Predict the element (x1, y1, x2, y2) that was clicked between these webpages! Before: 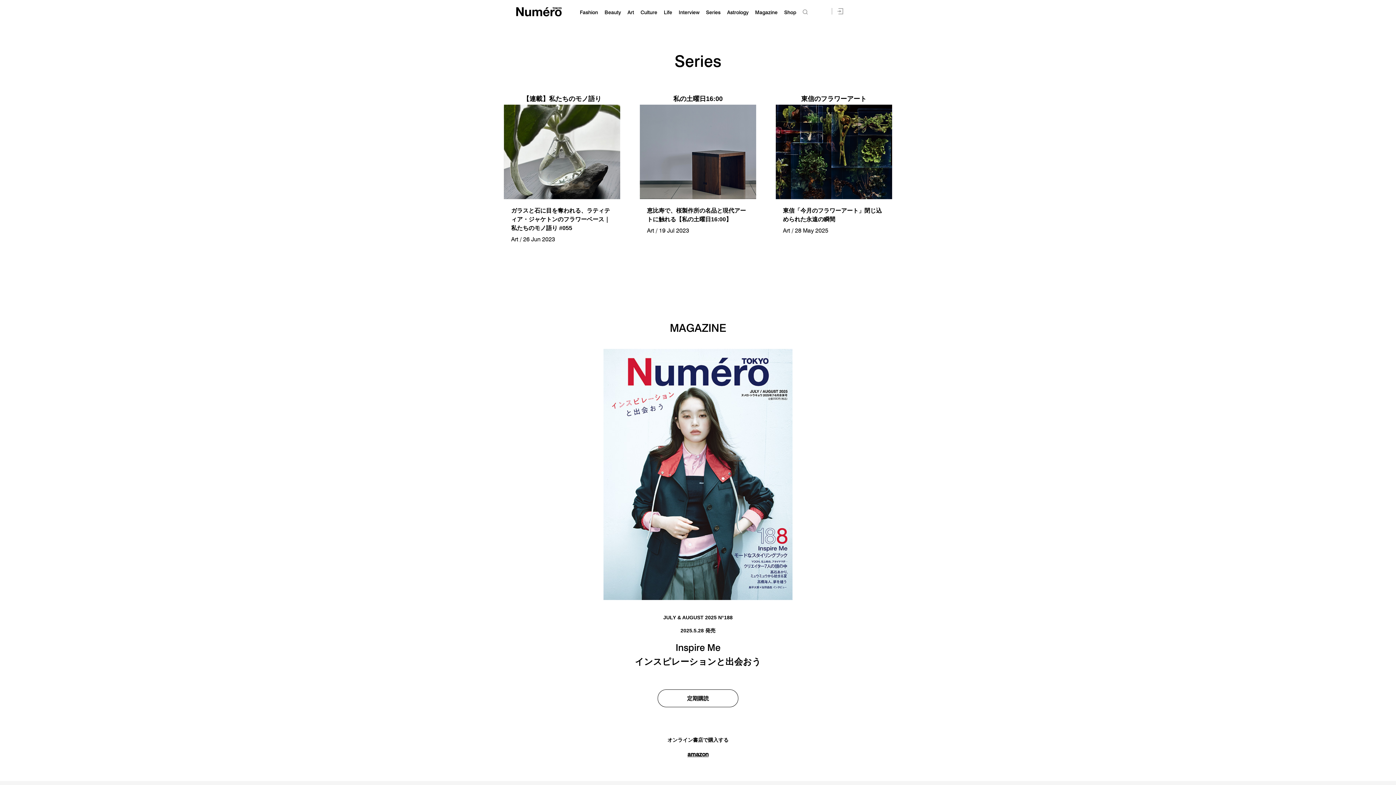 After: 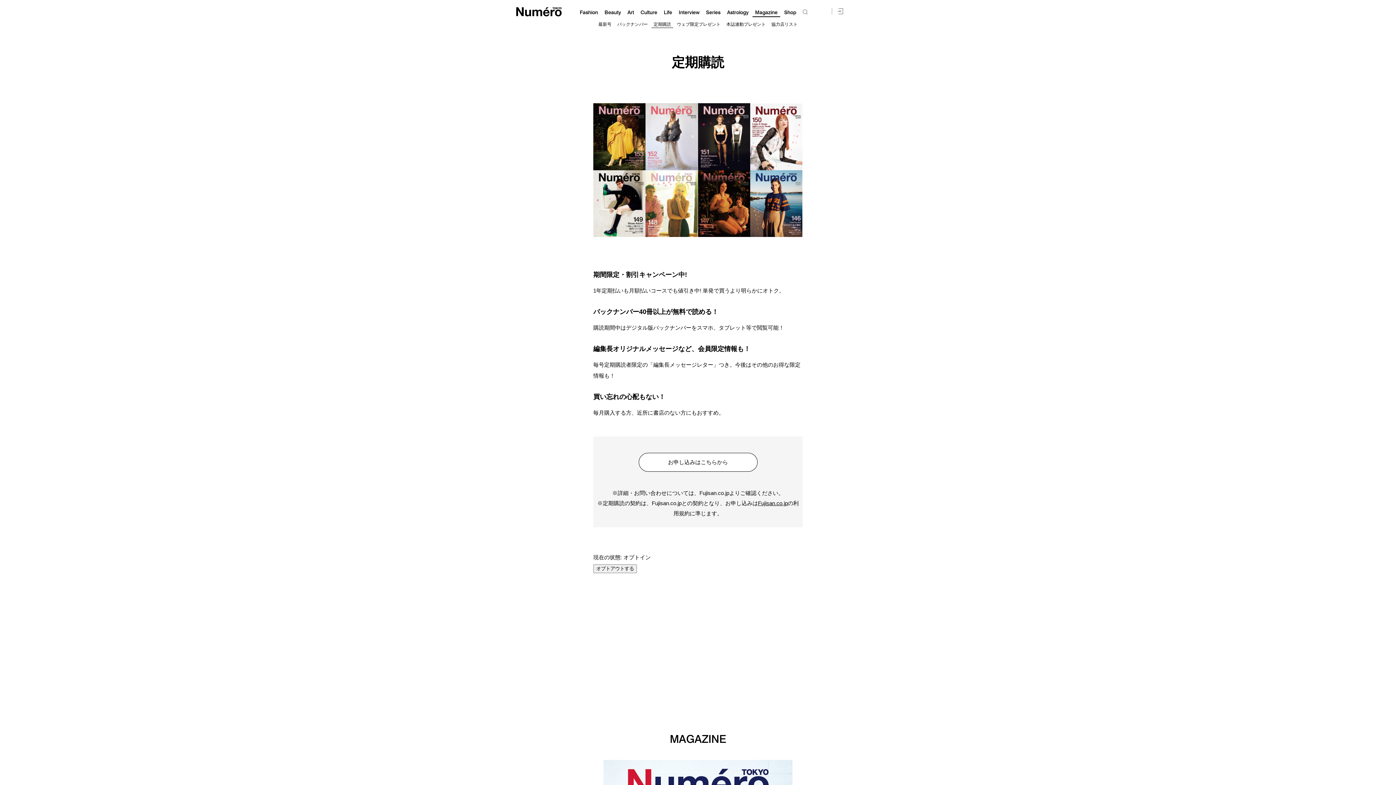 Action: bbox: (657, 689, 738, 707) label: 定期購読